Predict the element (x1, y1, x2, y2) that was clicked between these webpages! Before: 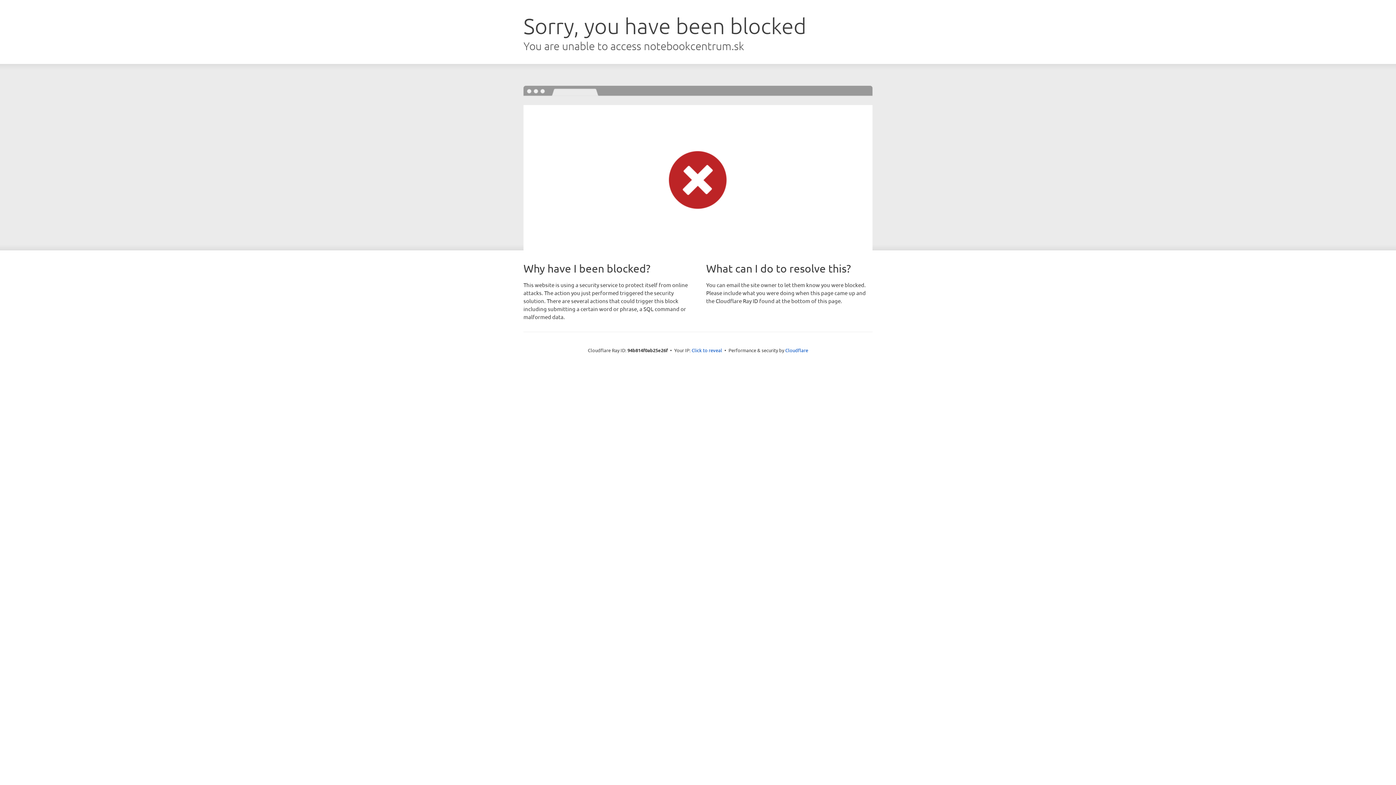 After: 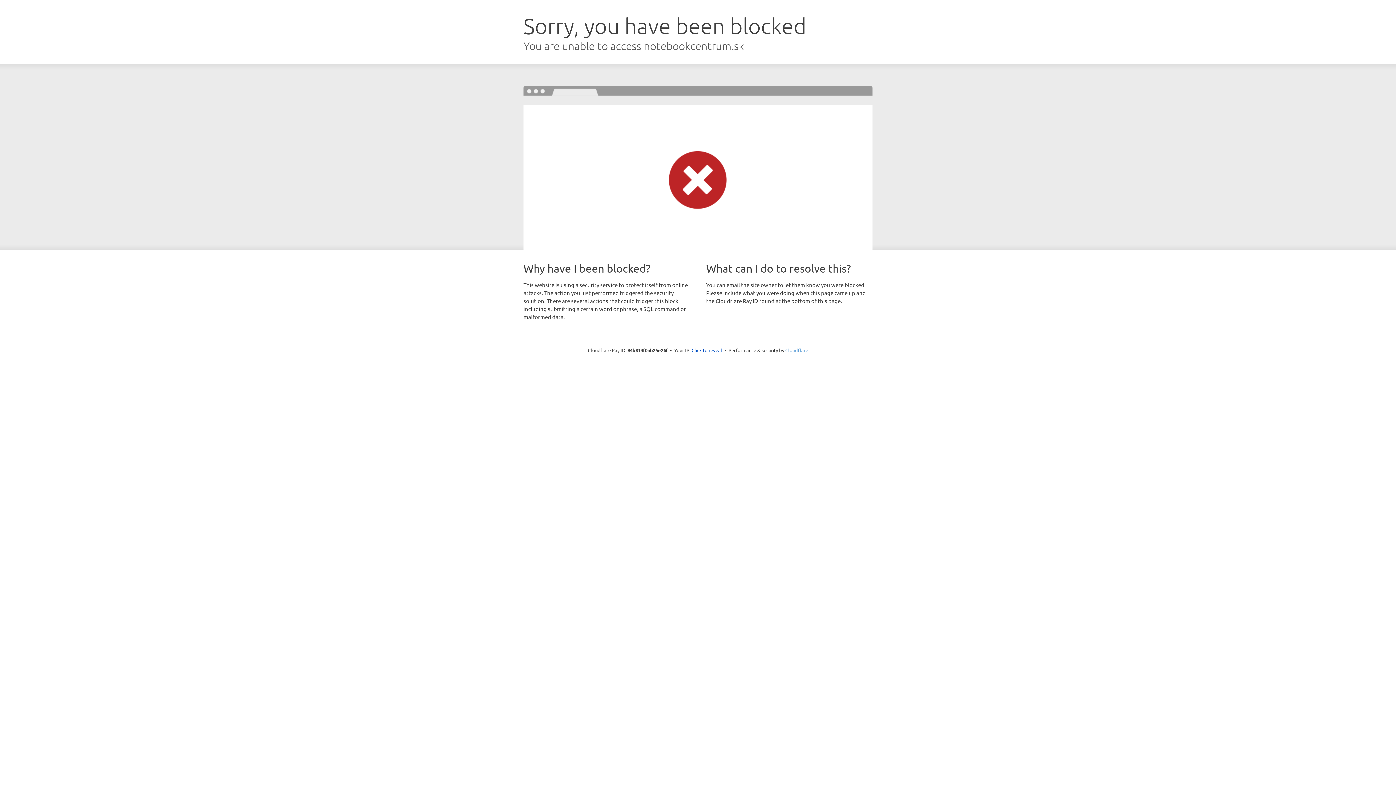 Action: bbox: (785, 347, 808, 353) label: Cloudflare